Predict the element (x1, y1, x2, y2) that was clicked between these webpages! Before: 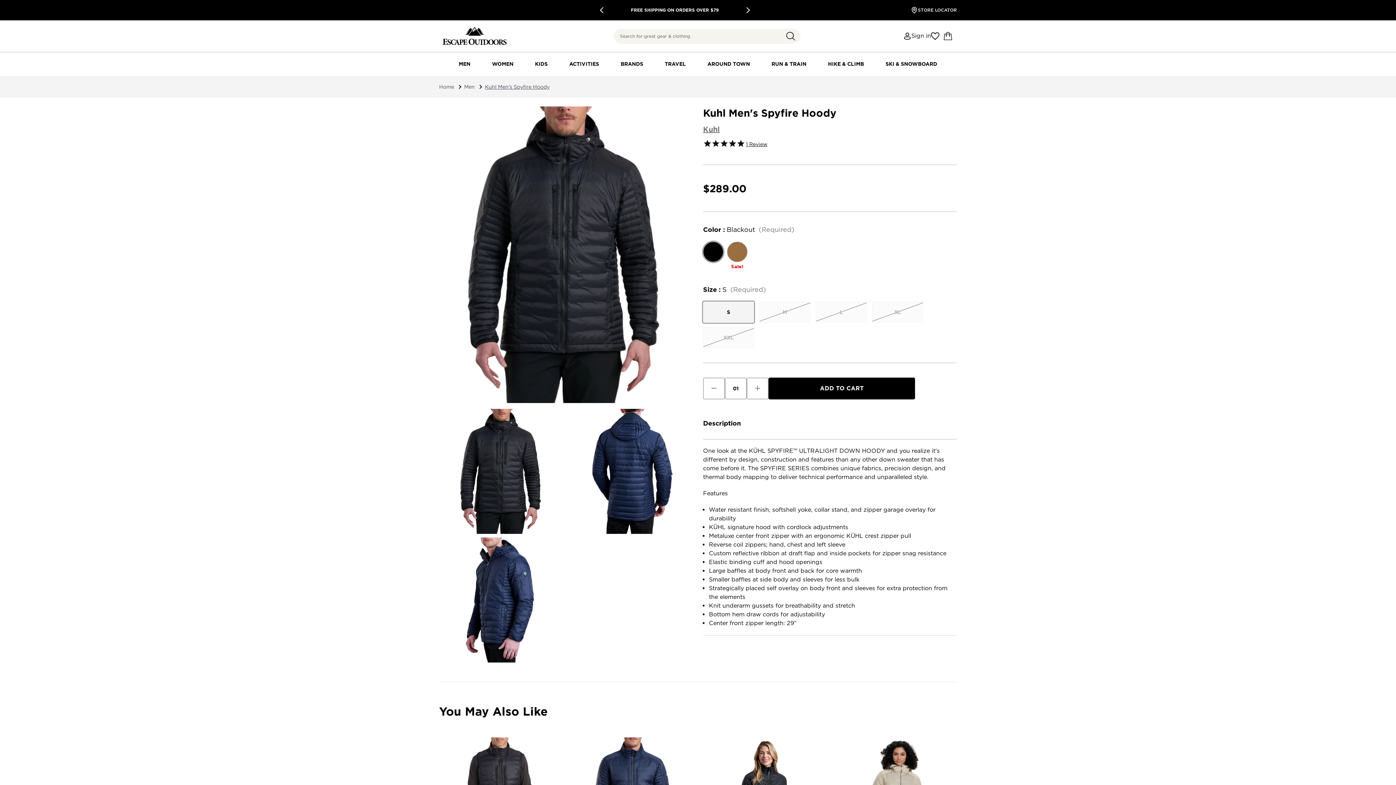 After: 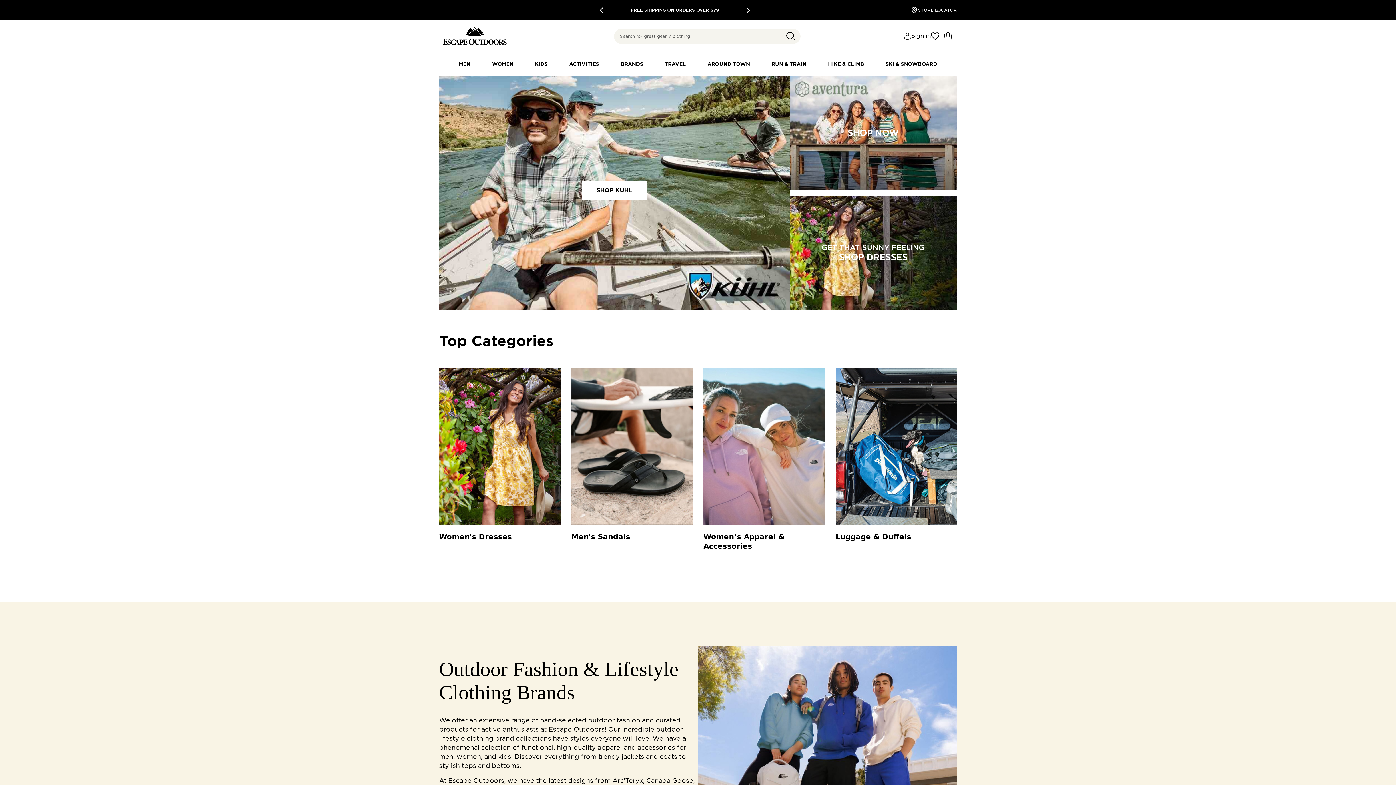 Action: bbox: (606, 6, 743, 13) label: FREE SHIPPING ON ORDERS OVER $79